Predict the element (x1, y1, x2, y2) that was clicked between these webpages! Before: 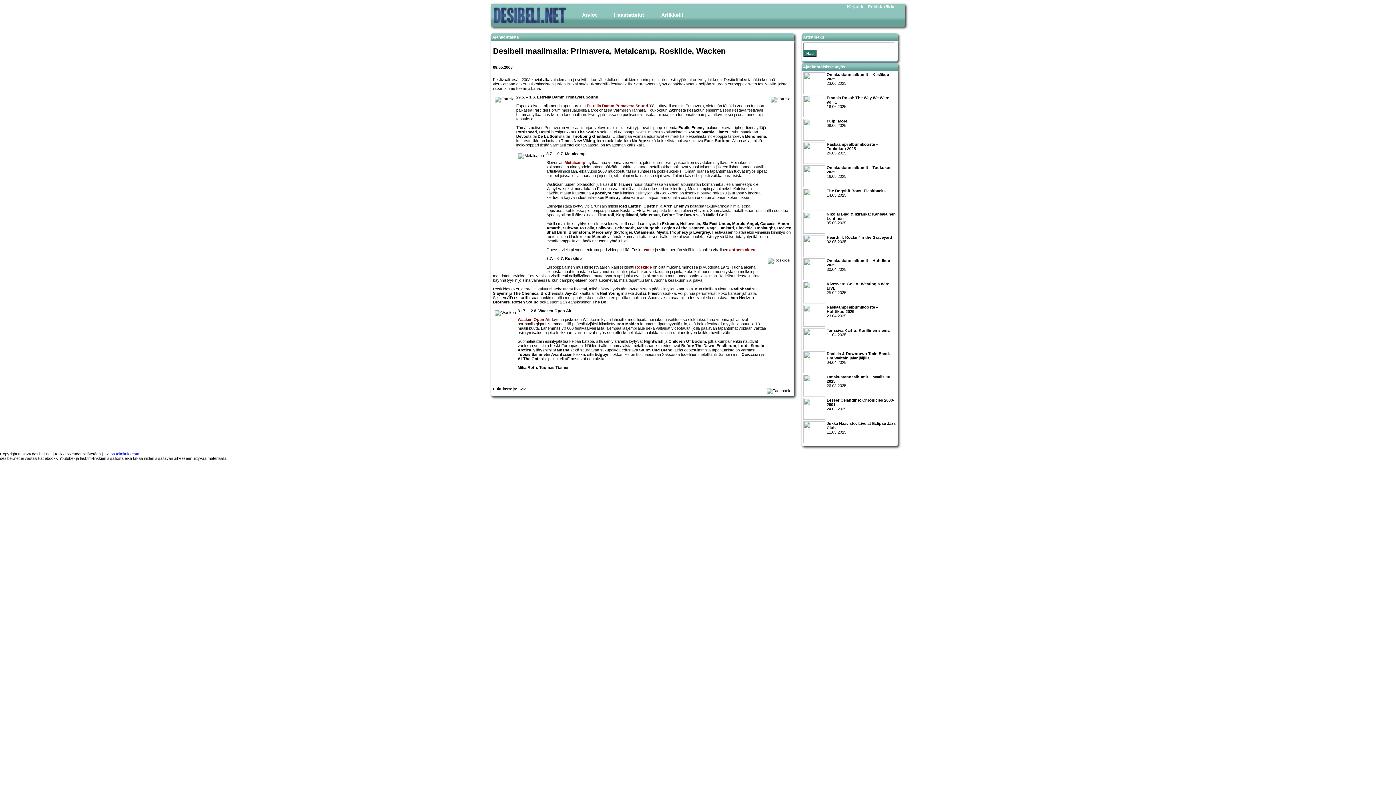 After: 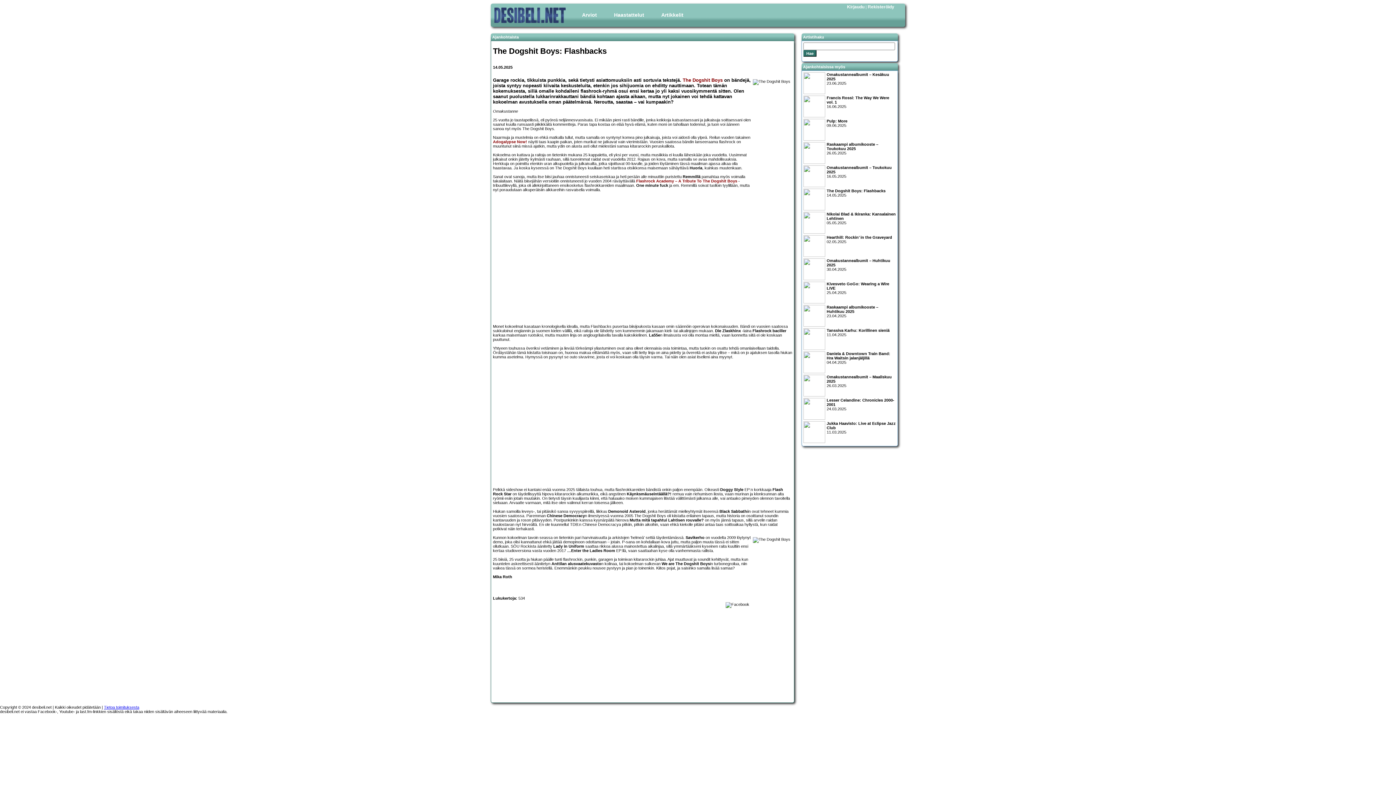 Action: bbox: (803, 207, 825, 211)